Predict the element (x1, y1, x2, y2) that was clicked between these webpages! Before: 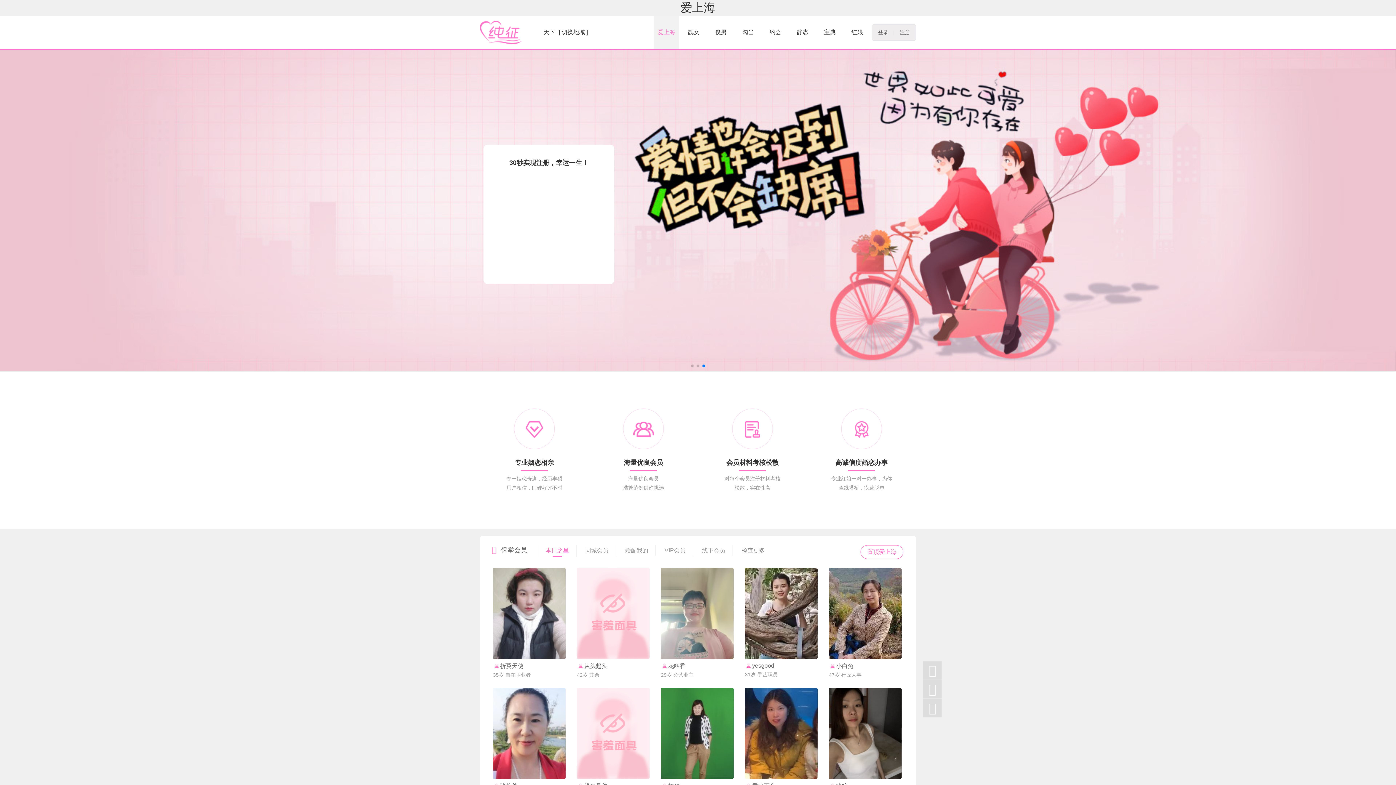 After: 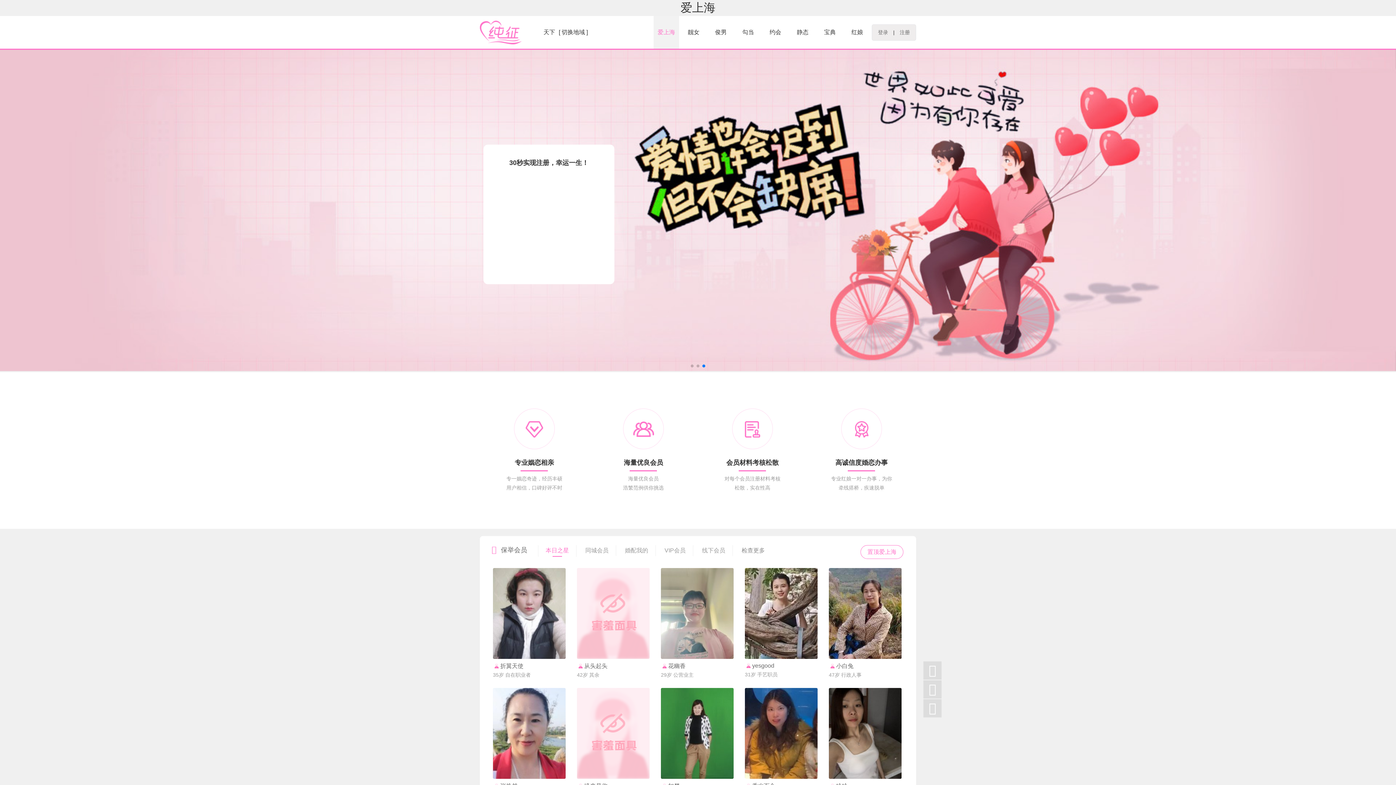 Action: bbox: (657, 29, 675, 35) label: 爱上海